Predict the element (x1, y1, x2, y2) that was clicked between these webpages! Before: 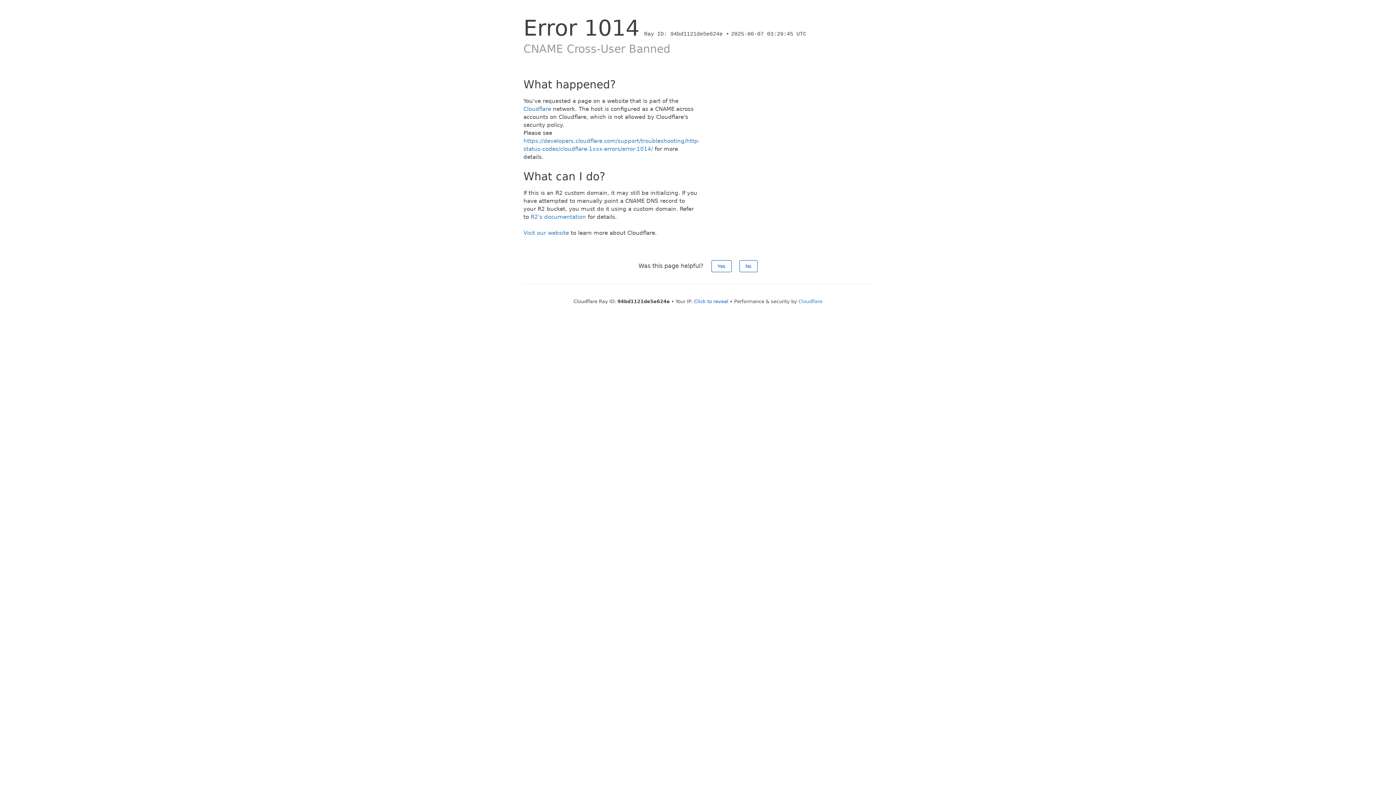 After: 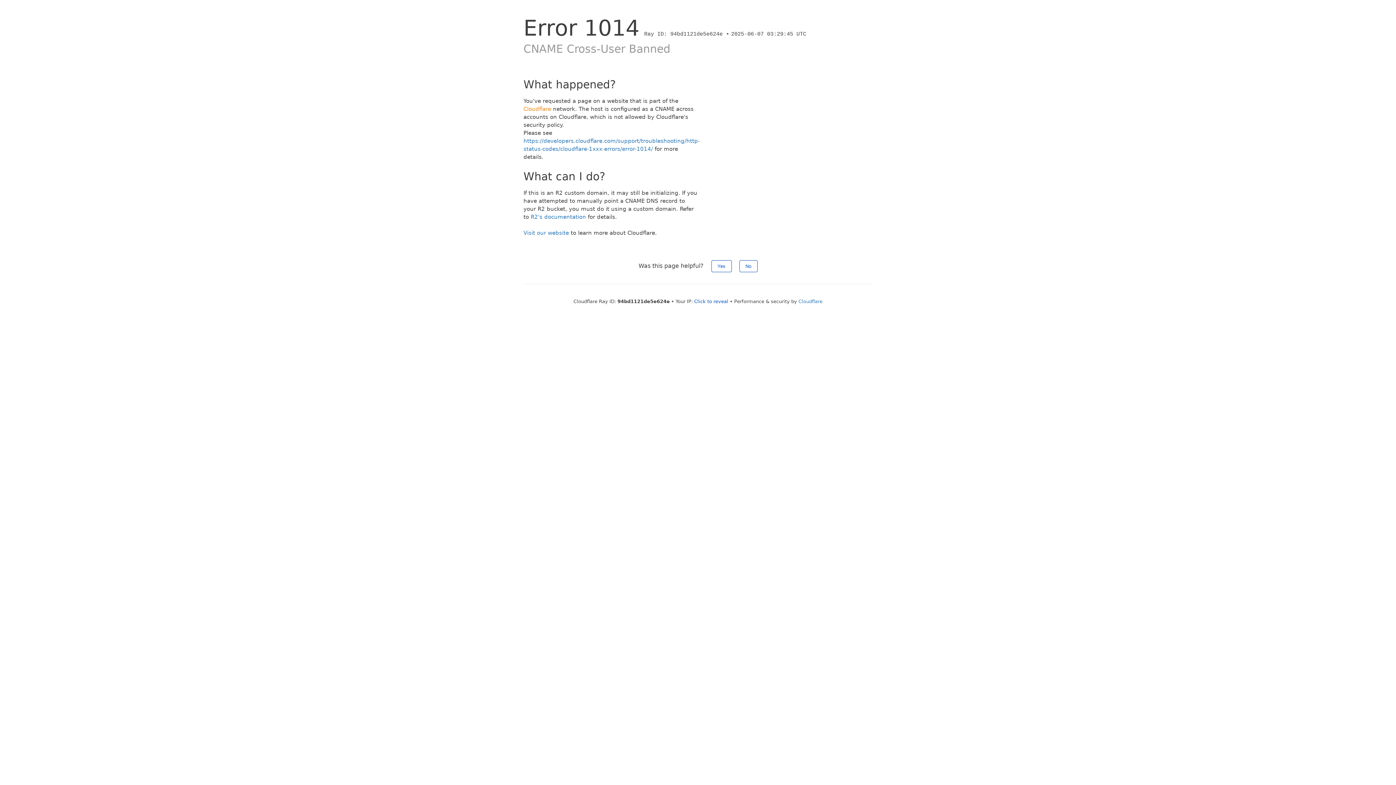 Action: bbox: (523, 105, 551, 112) label: Cloudflare